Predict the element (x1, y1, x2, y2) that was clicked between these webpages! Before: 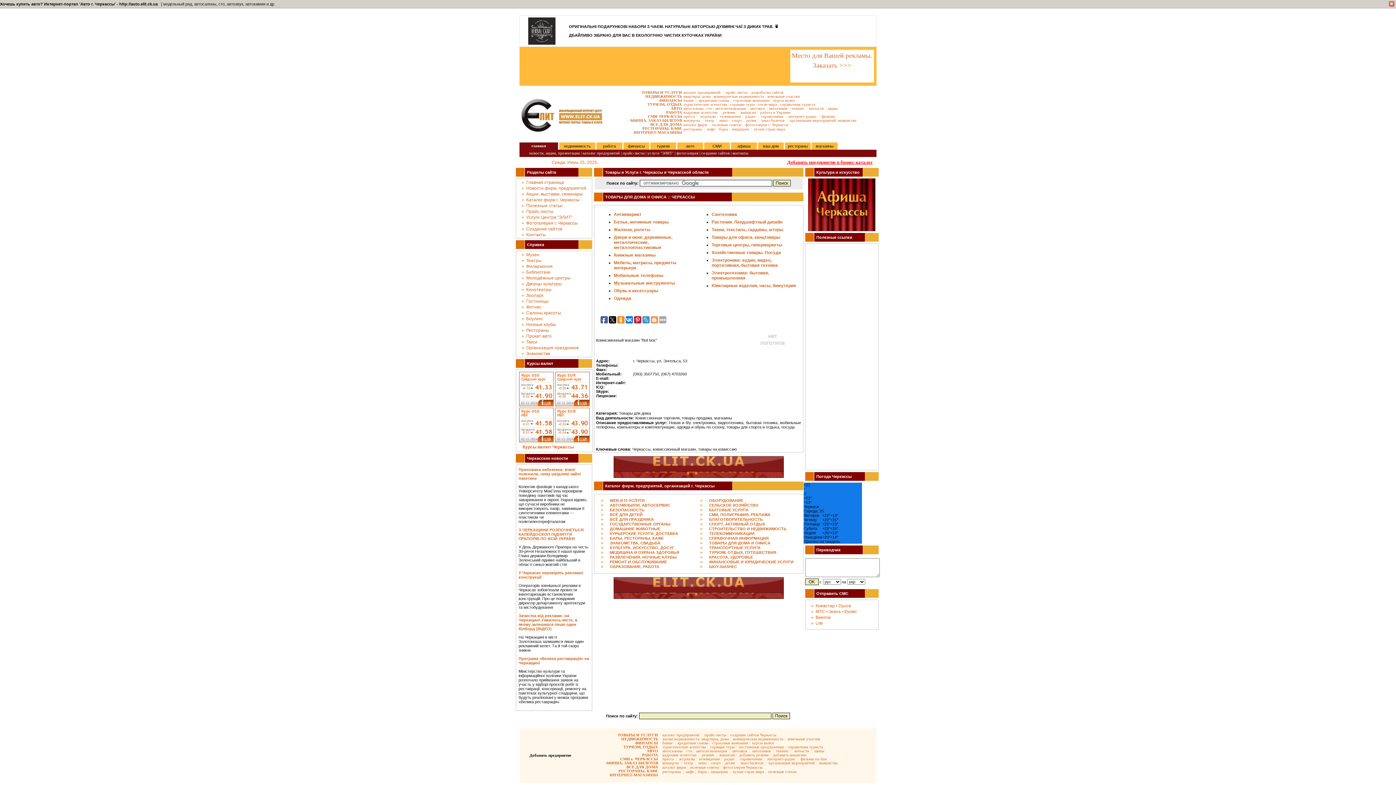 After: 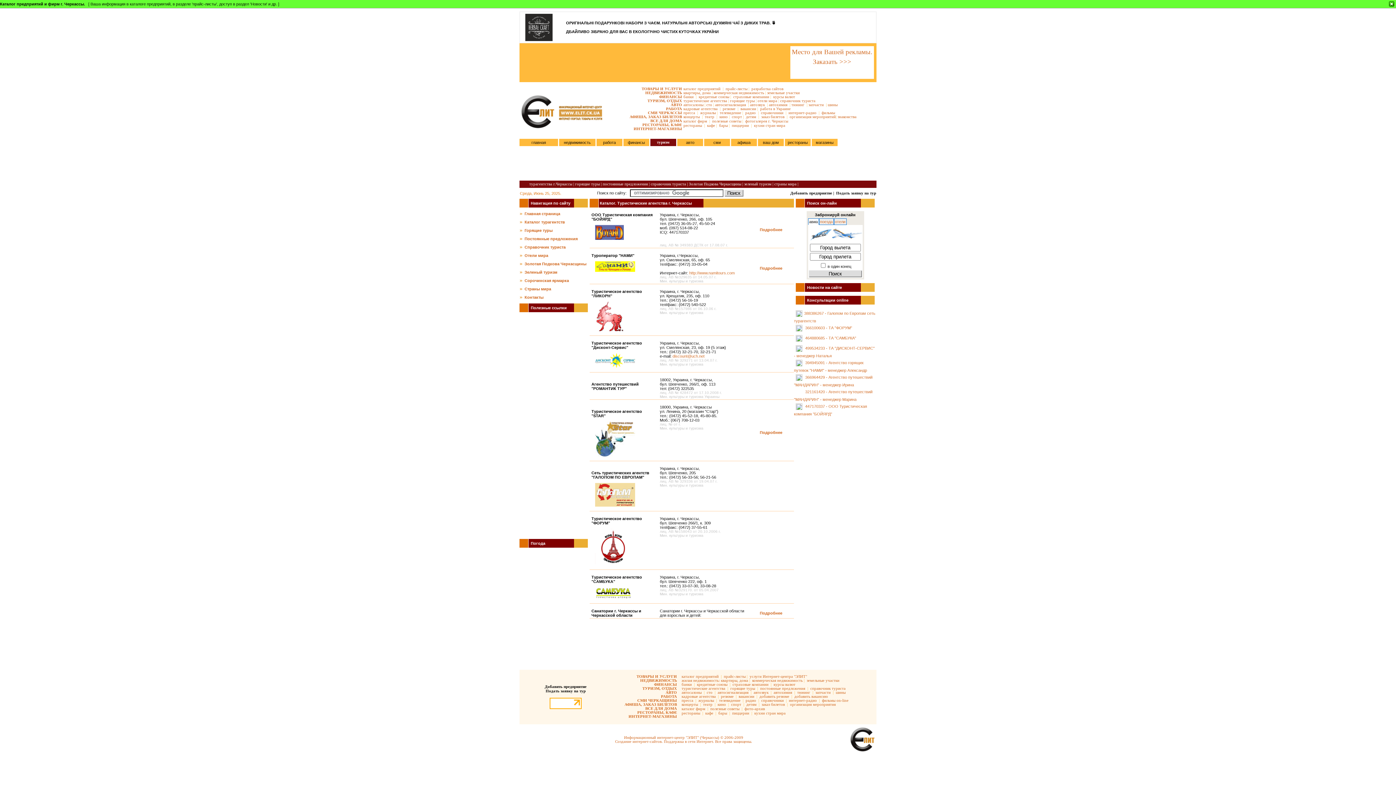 Action: label: туристические агентства bbox: (683, 102, 727, 106)